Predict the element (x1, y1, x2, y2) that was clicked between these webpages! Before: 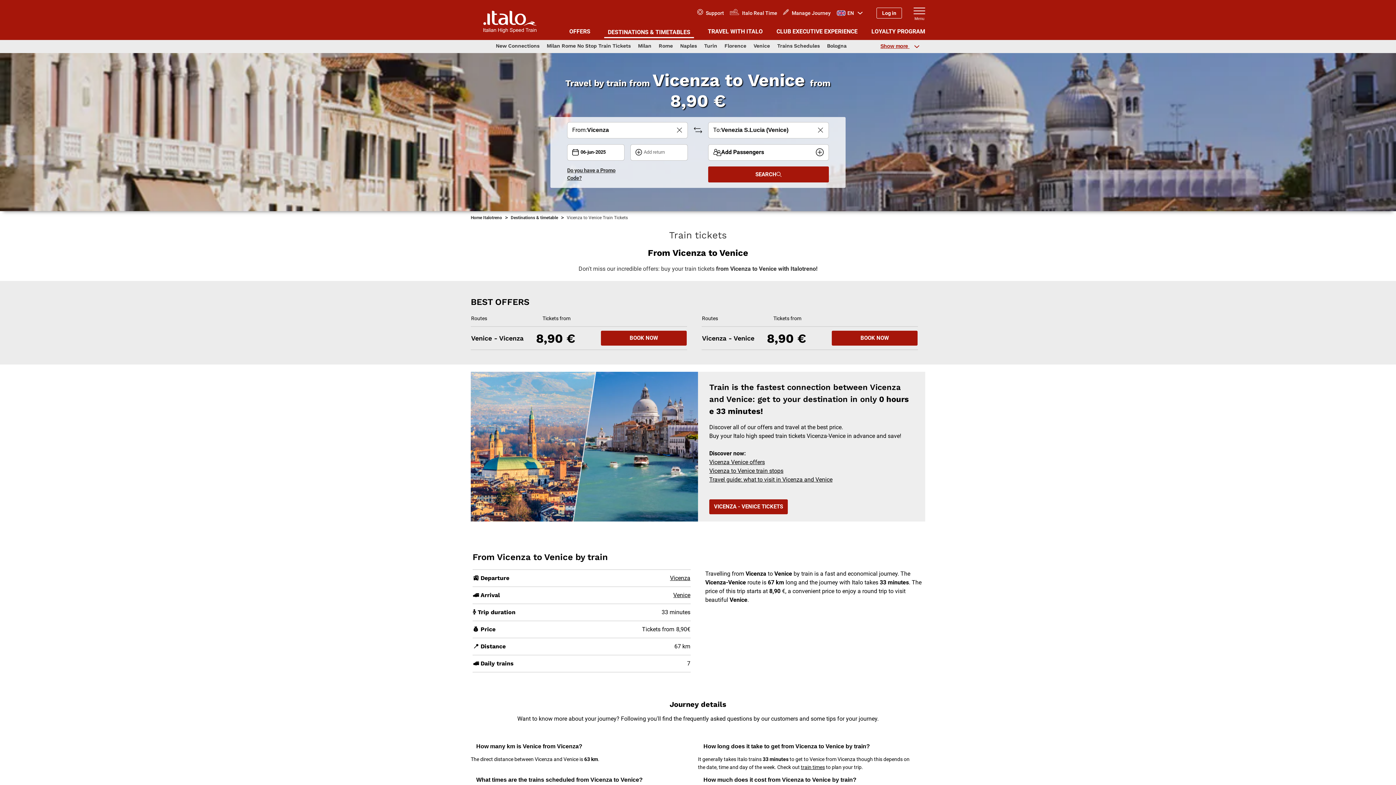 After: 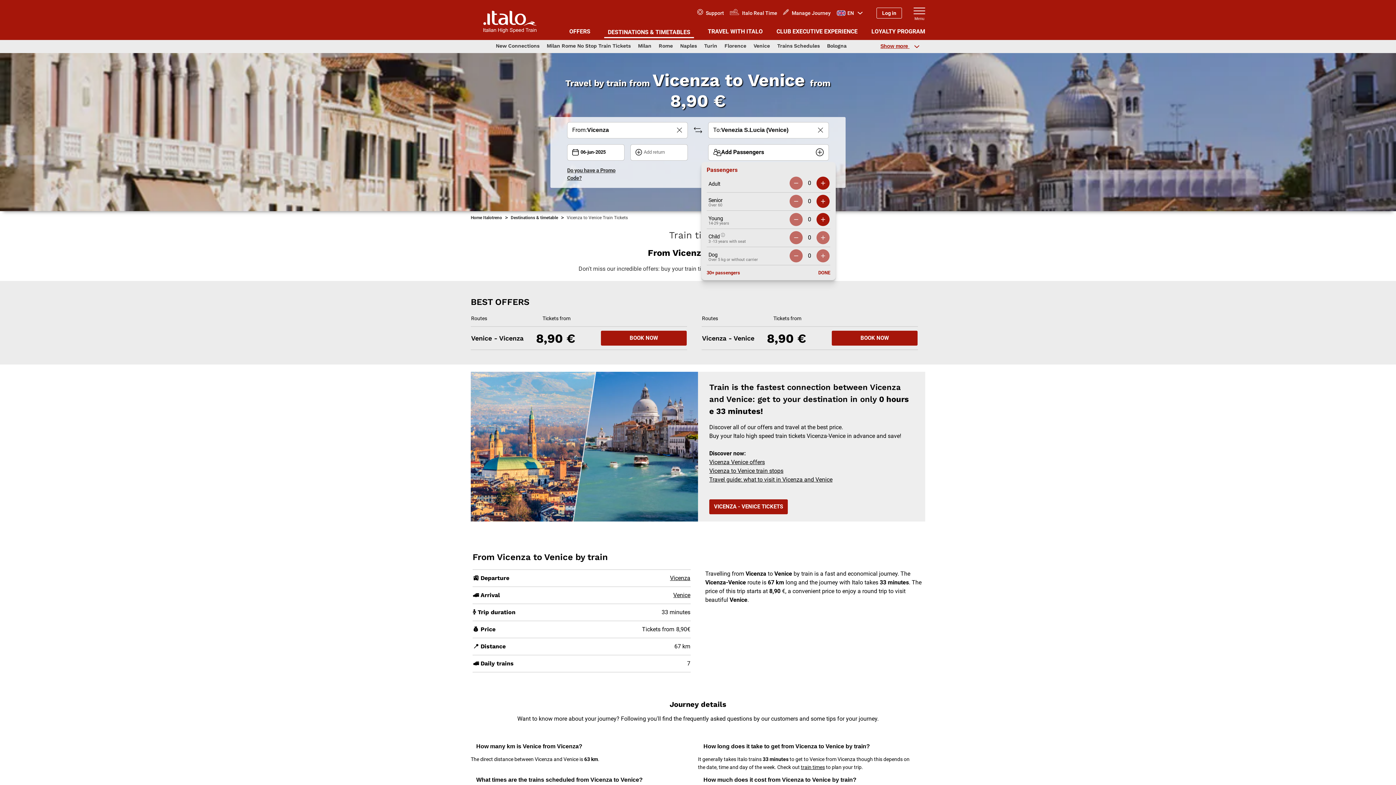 Action: label: SEARCH bbox: (708, 166, 829, 182)